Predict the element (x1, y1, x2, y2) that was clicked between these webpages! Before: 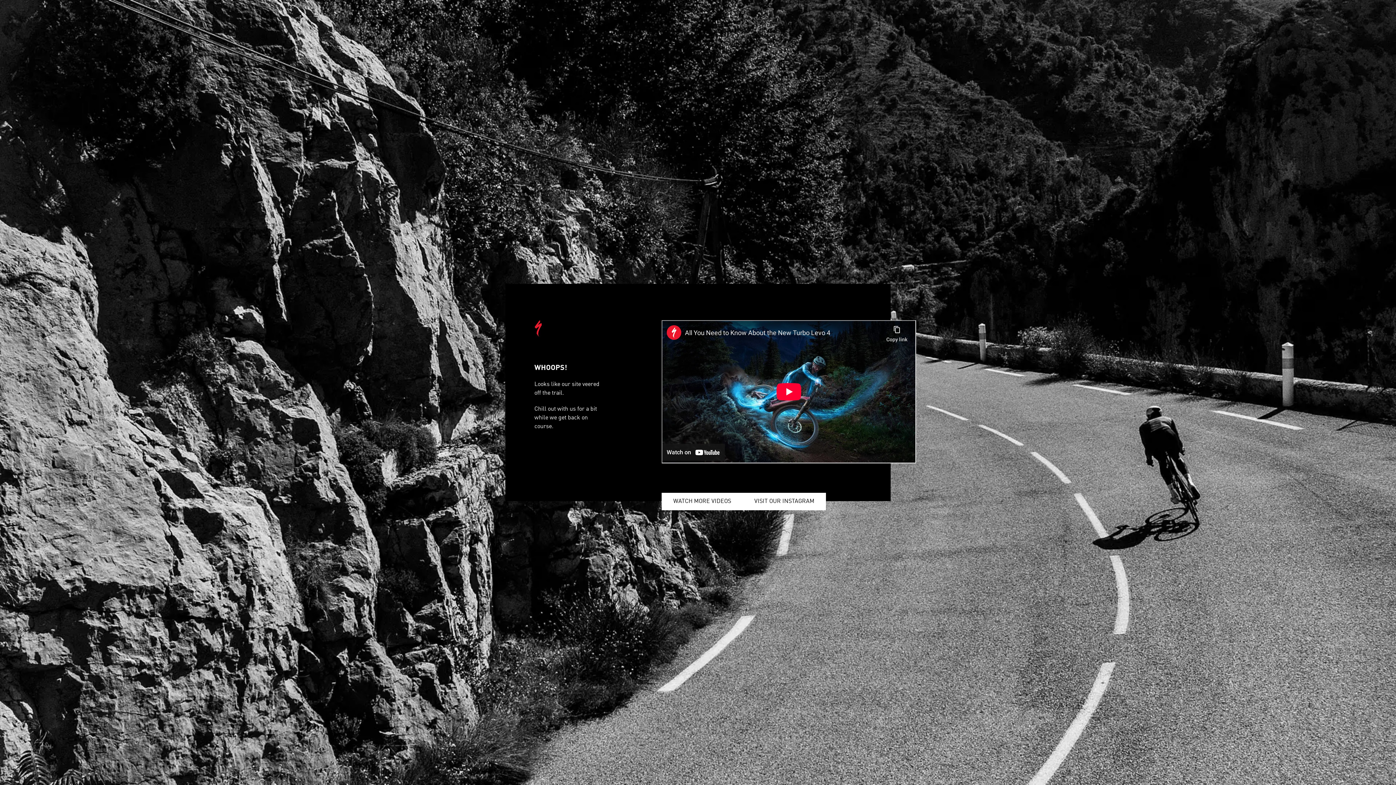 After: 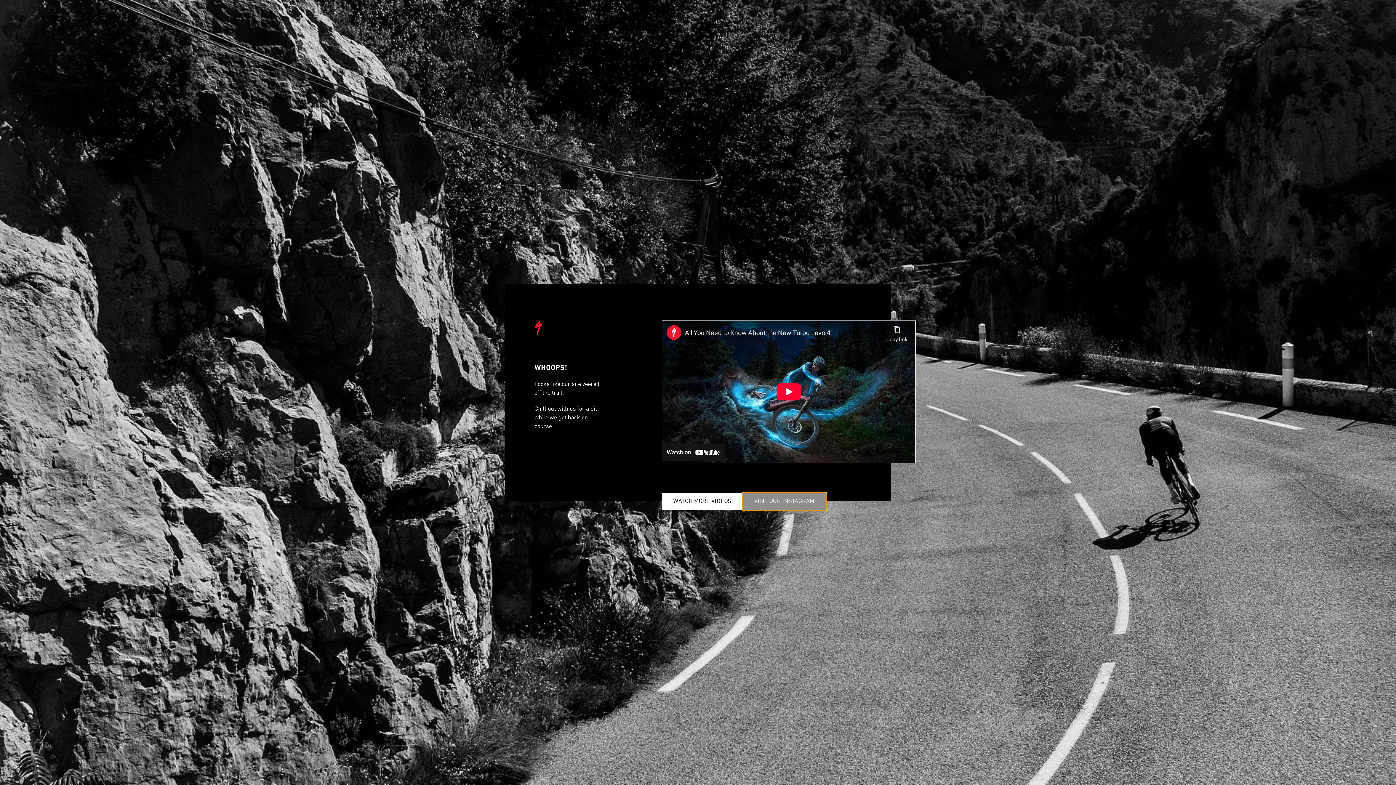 Action: bbox: (742, 493, 826, 510) label: VISIT OUR INSTAGRAM